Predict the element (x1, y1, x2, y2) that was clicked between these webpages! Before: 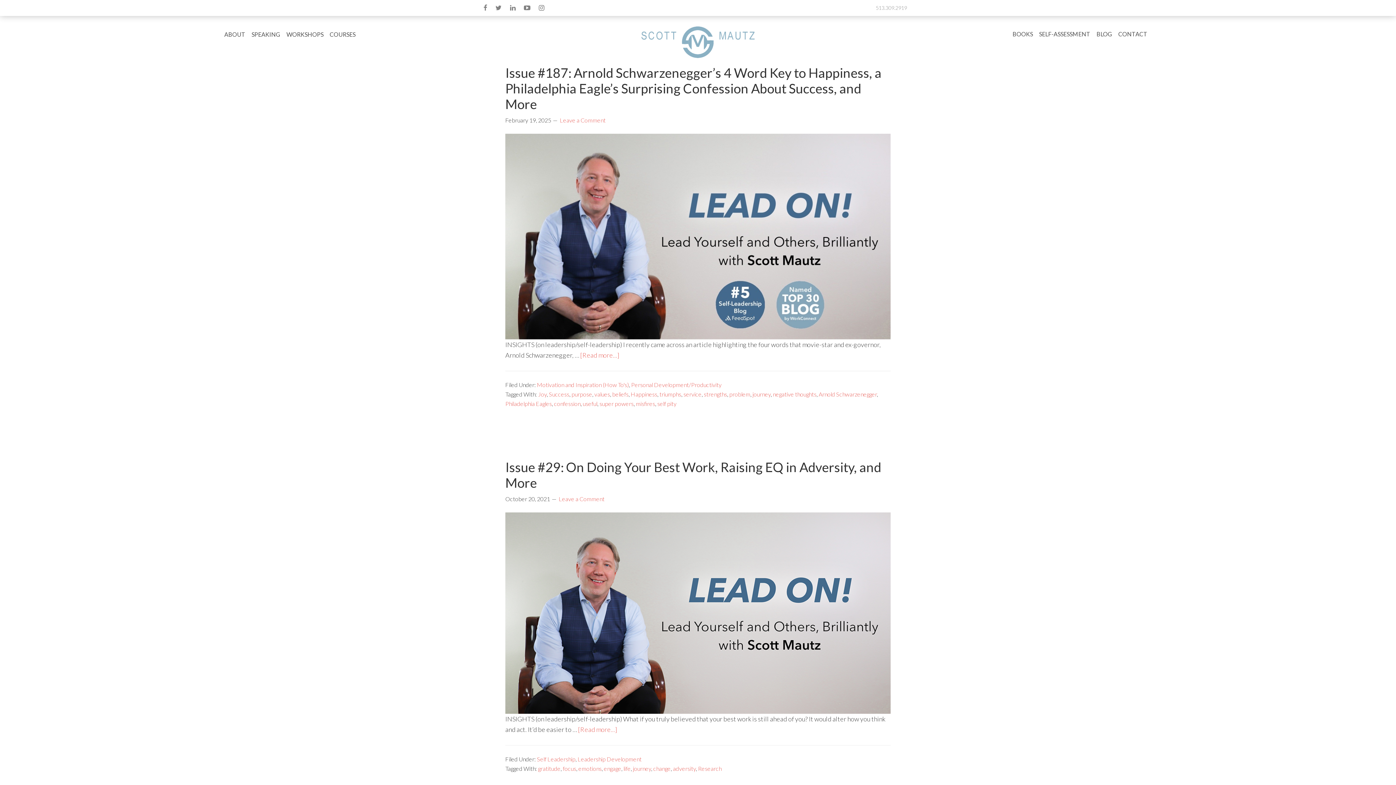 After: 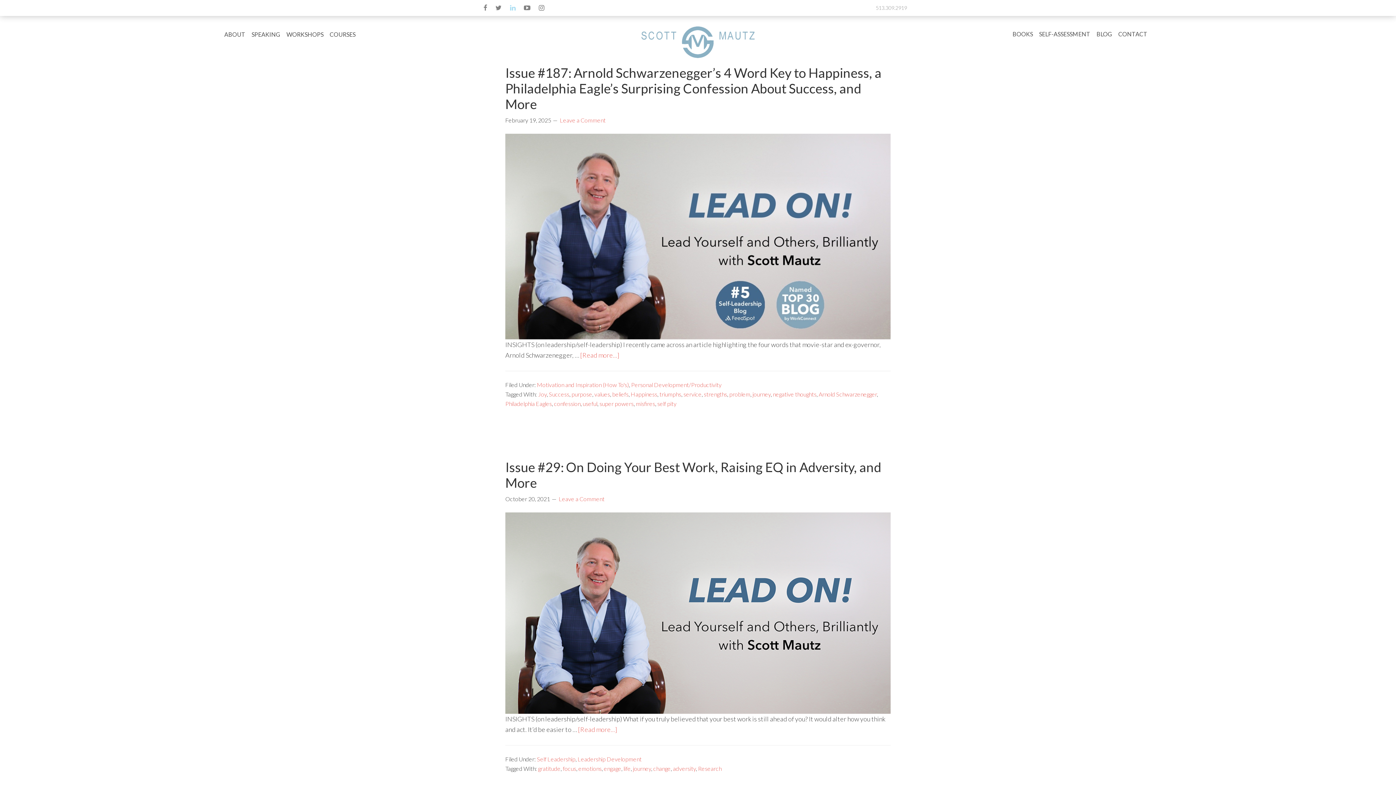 Action: bbox: (510, 3, 515, 11)